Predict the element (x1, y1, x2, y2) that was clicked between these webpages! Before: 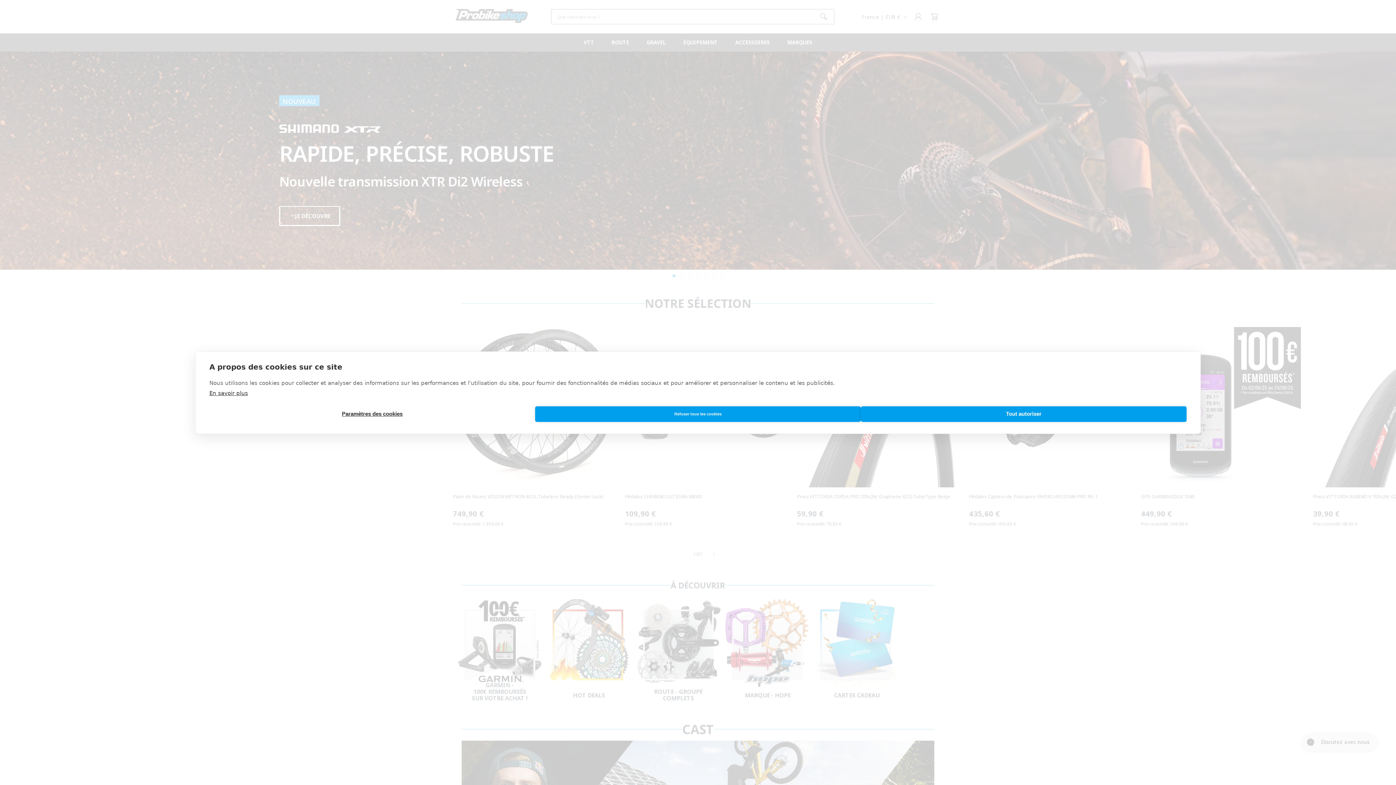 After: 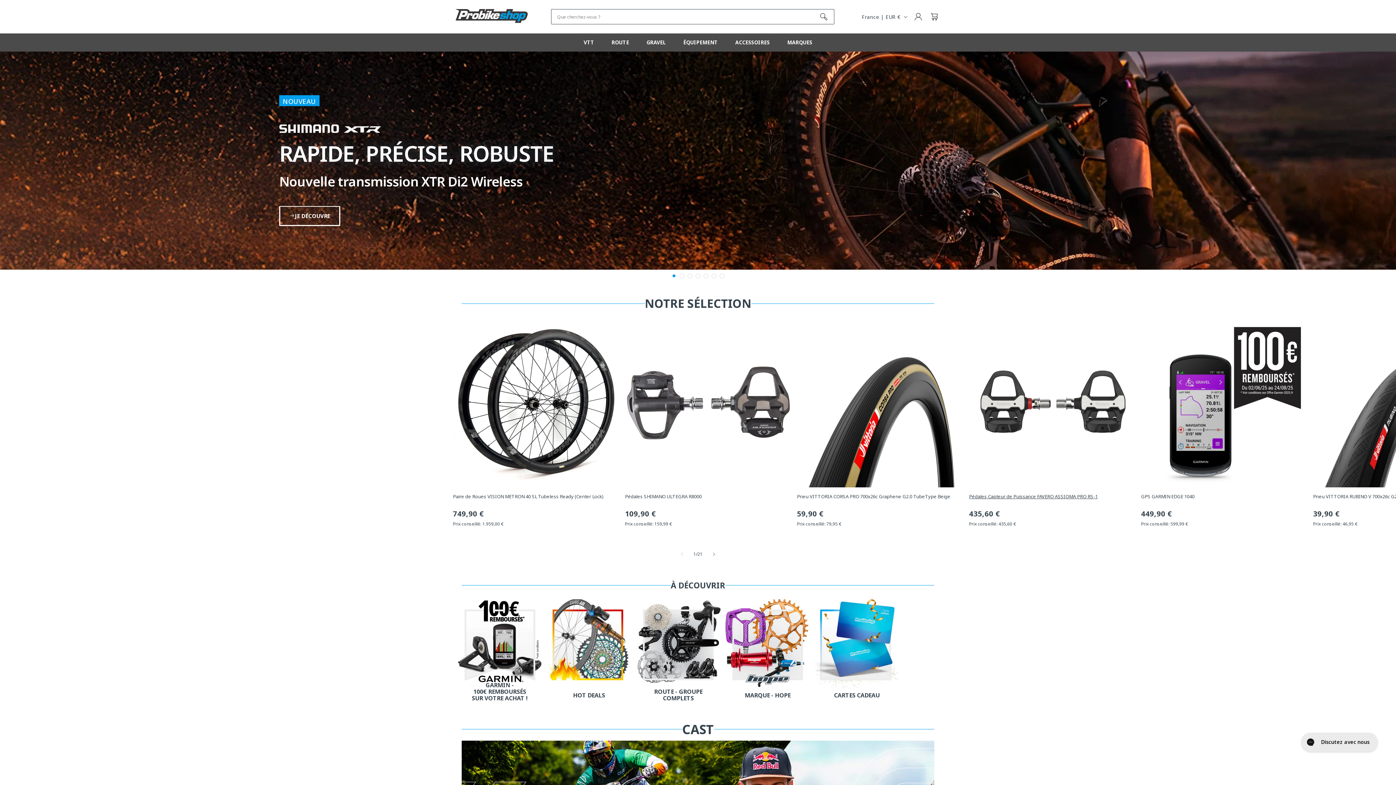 Action: label: Tout autoriser bbox: (861, 406, 1186, 422)